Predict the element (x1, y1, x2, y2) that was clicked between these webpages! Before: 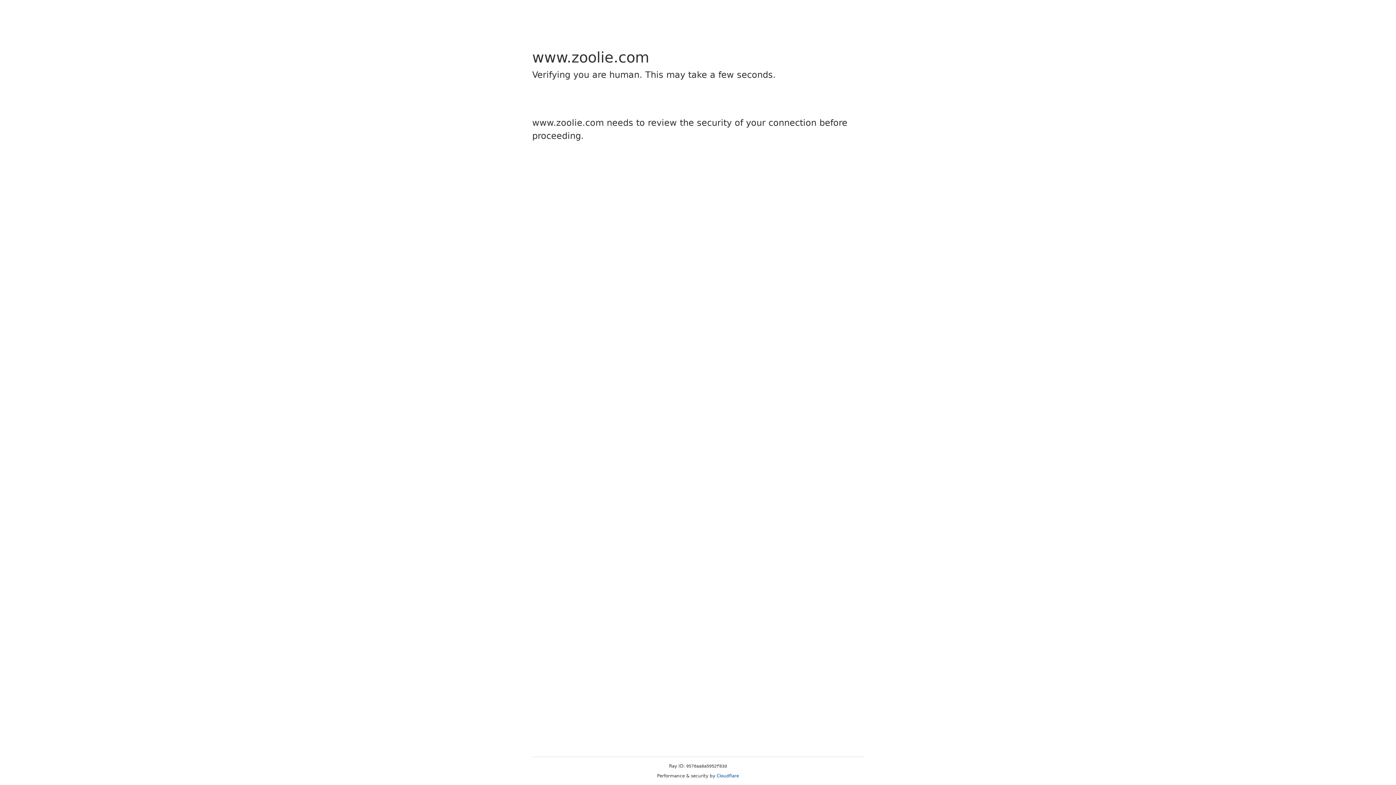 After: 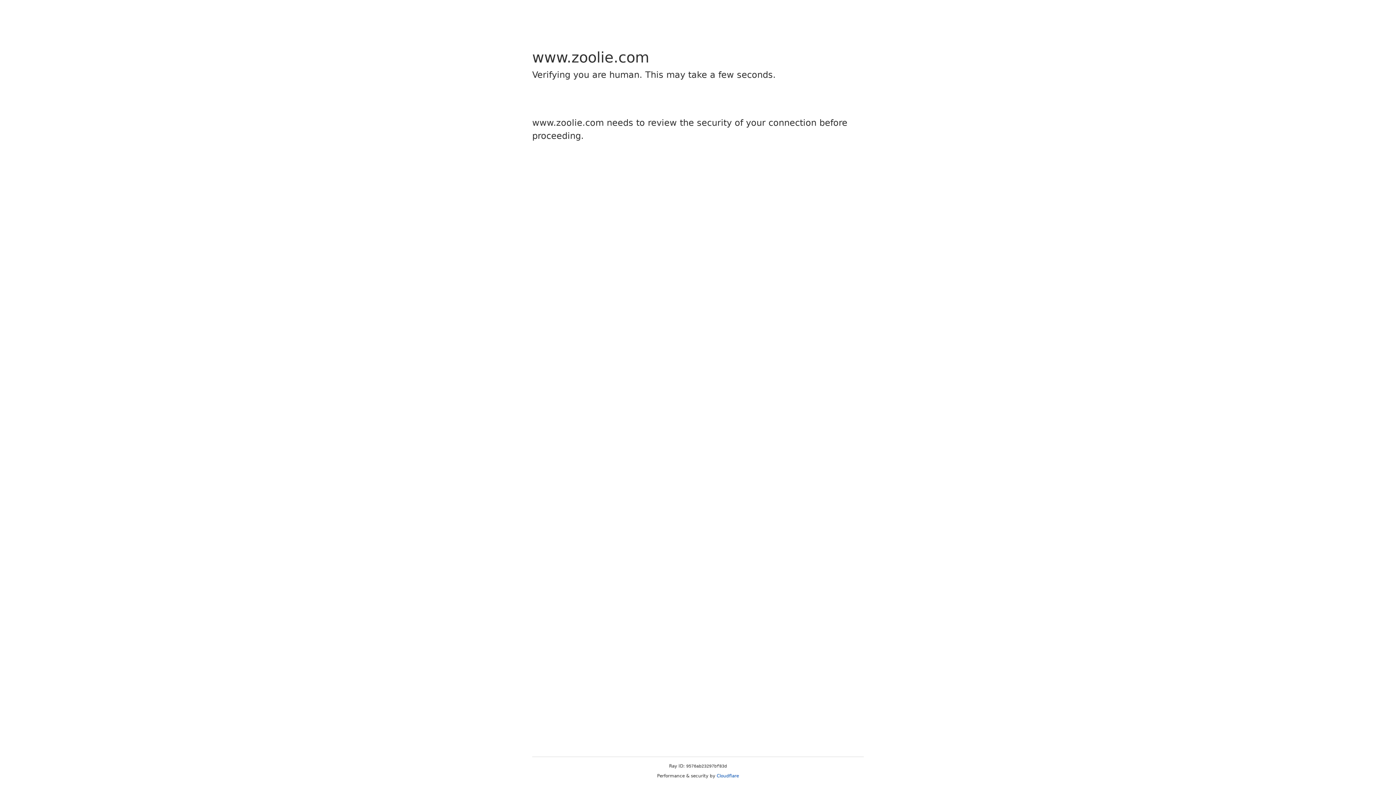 Action: bbox: (716, 773, 739, 778) label: Cloudflare